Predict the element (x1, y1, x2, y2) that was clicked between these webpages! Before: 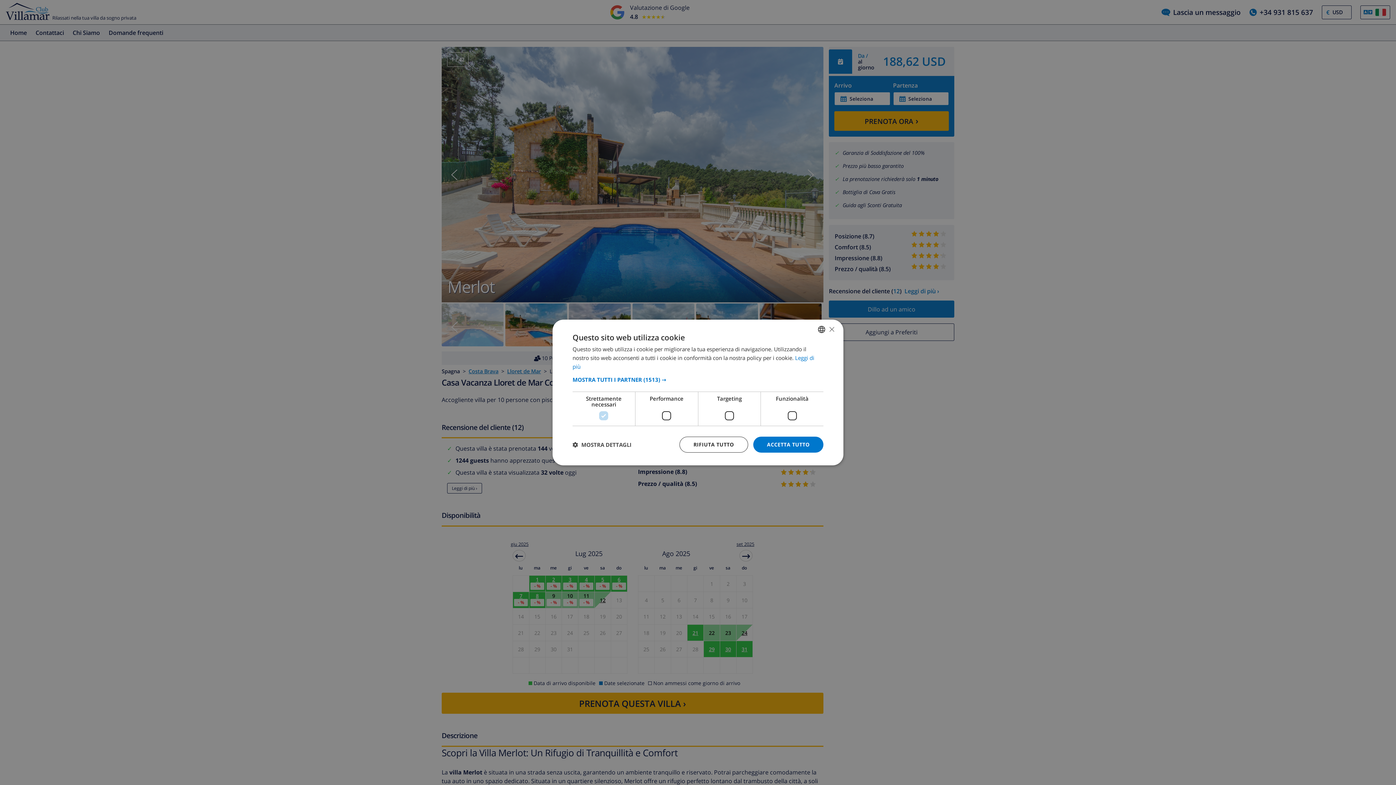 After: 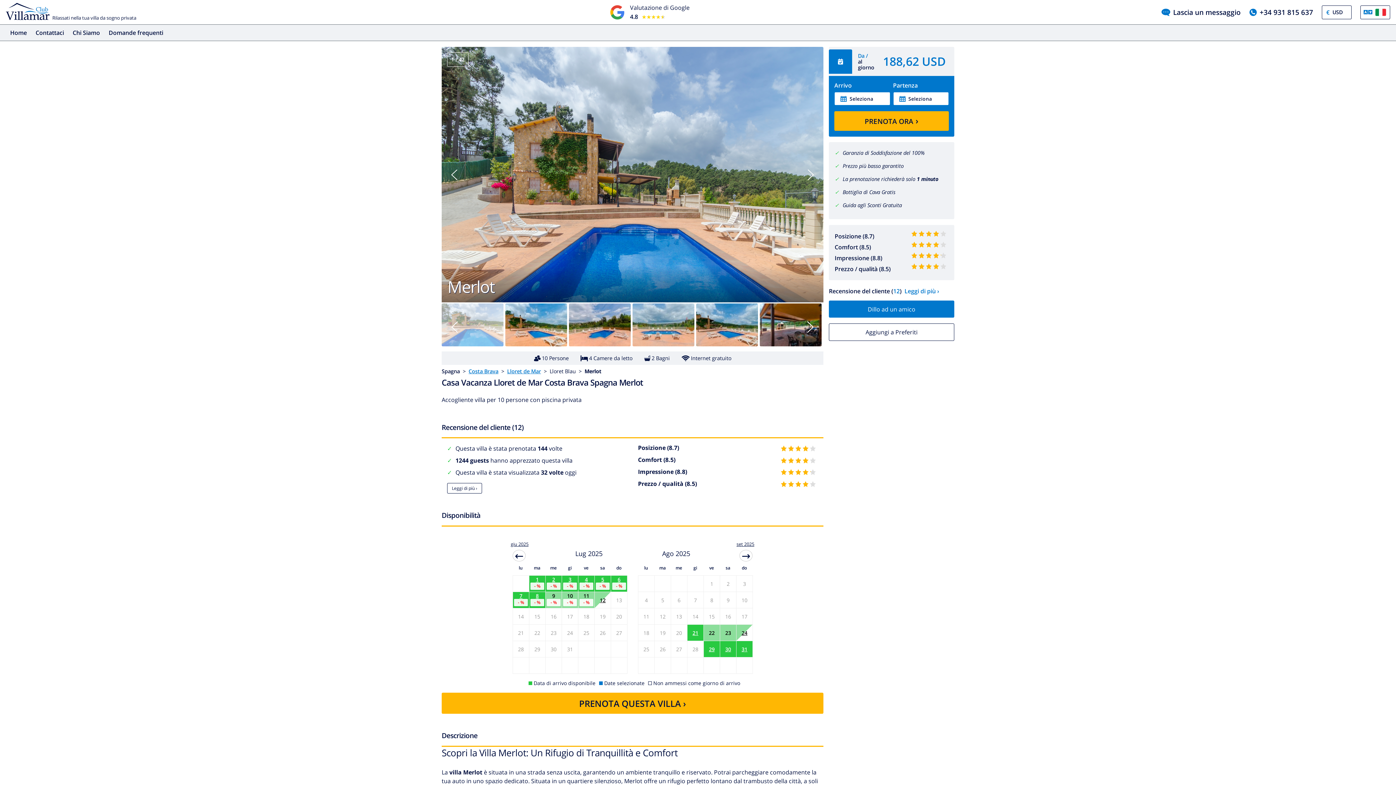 Action: bbox: (679, 436, 748, 452) label: RIFIUTA TUTTO